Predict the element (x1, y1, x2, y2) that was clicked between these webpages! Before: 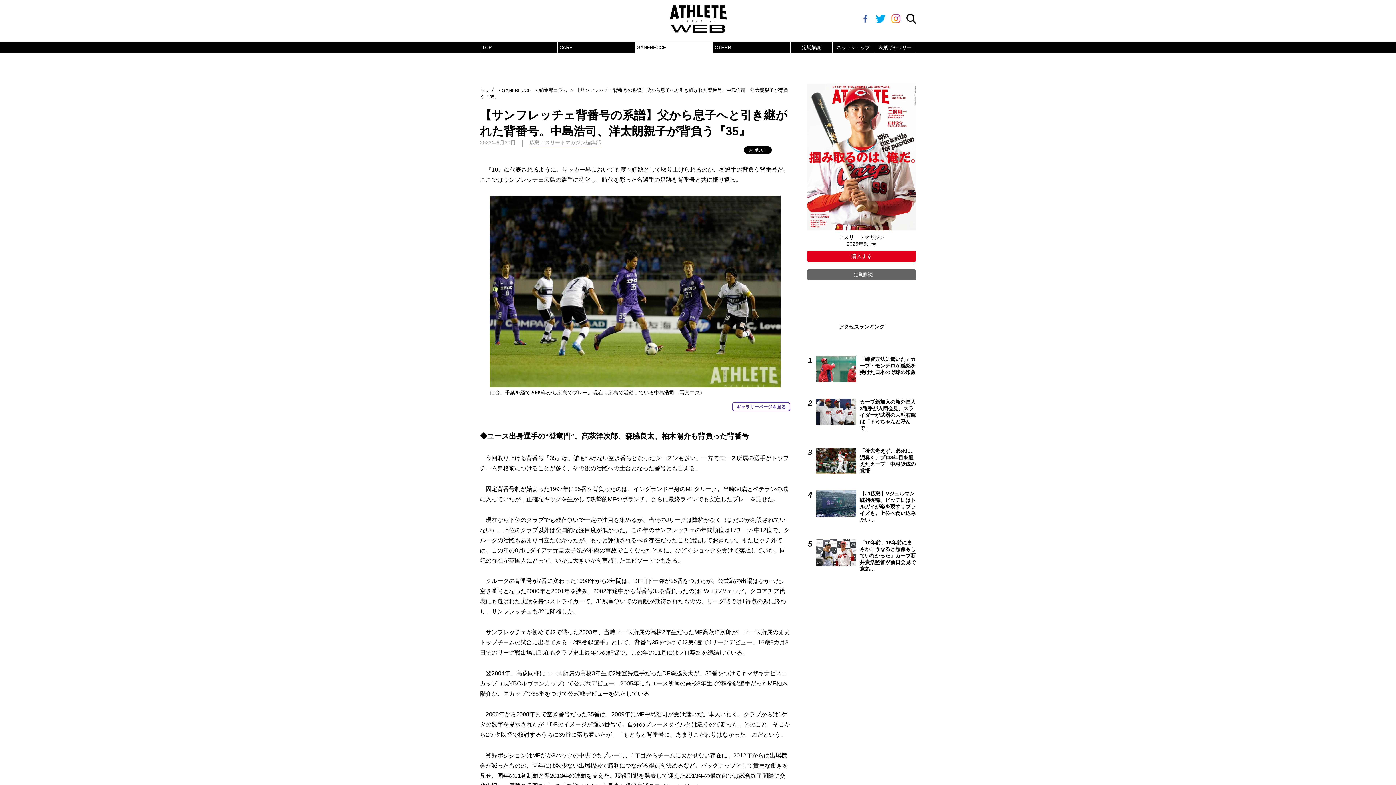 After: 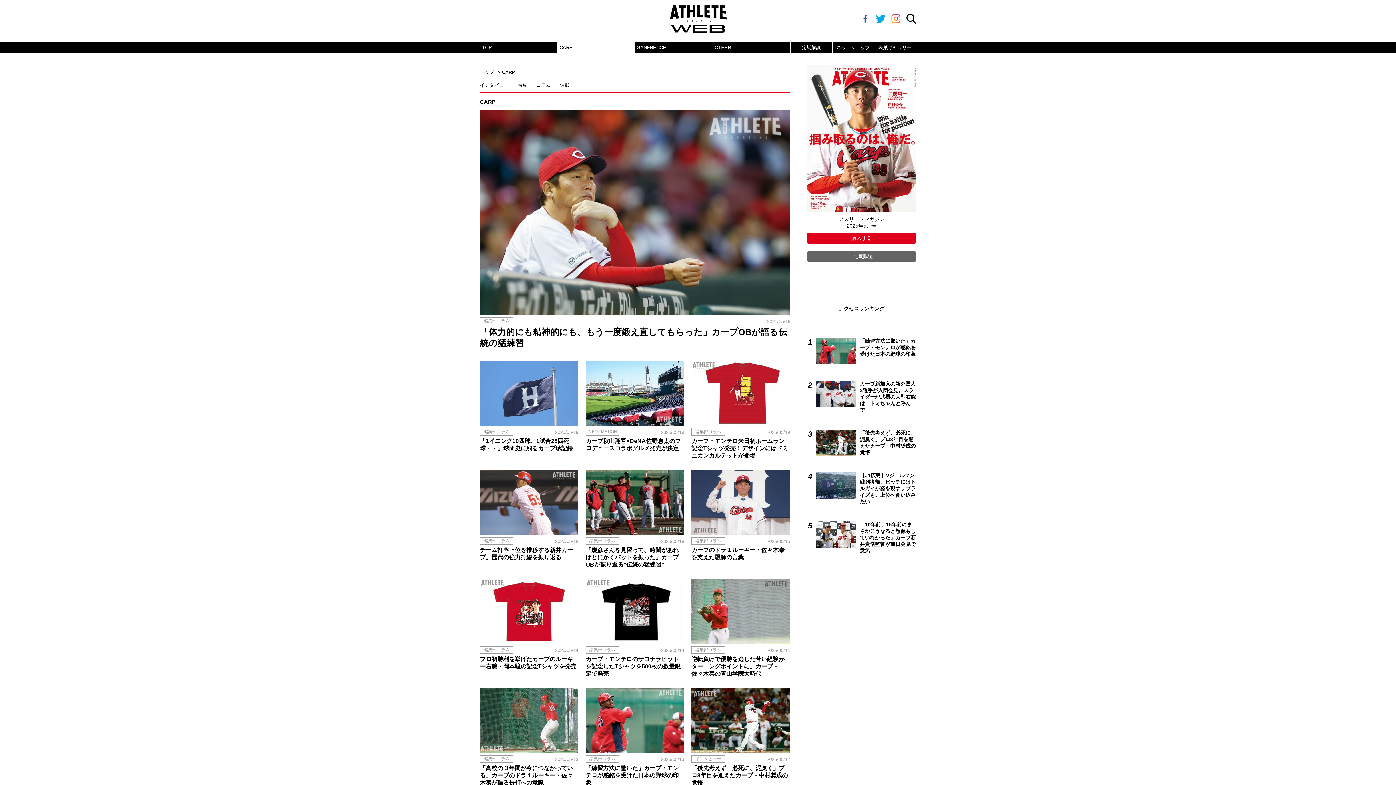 Action: bbox: (559, 43, 633, 51) label: CARP